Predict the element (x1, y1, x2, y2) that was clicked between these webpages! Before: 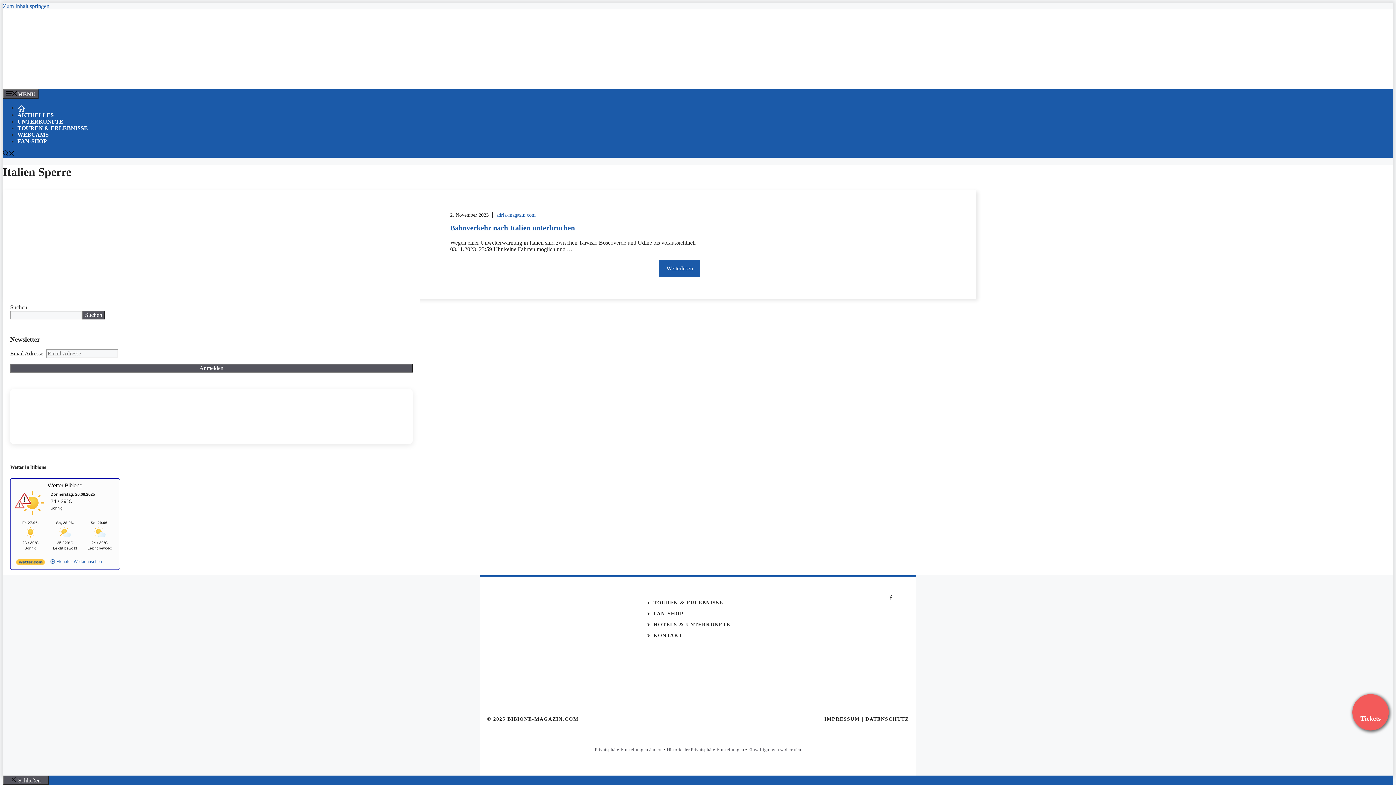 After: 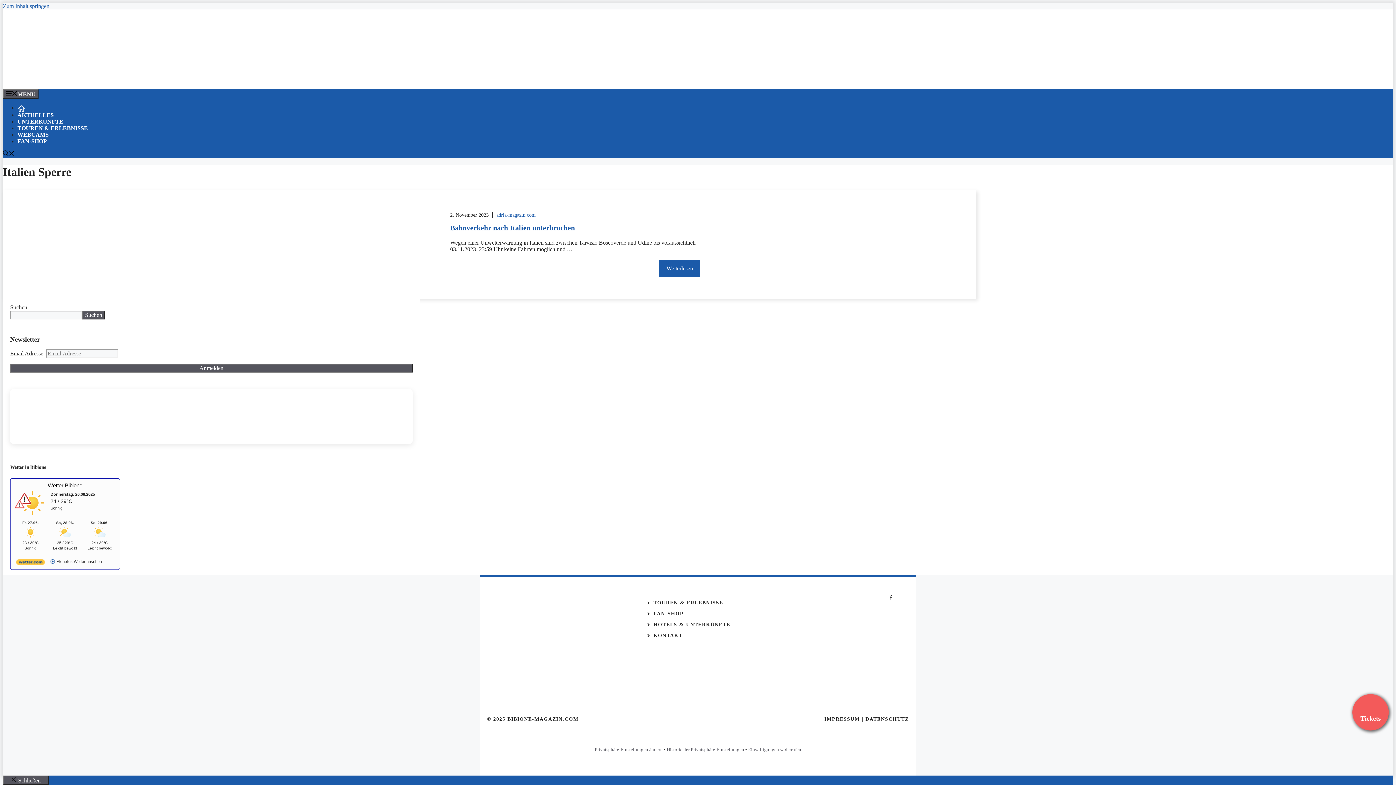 Action: label: wetter.com bbox: (50, 560, 101, 564)